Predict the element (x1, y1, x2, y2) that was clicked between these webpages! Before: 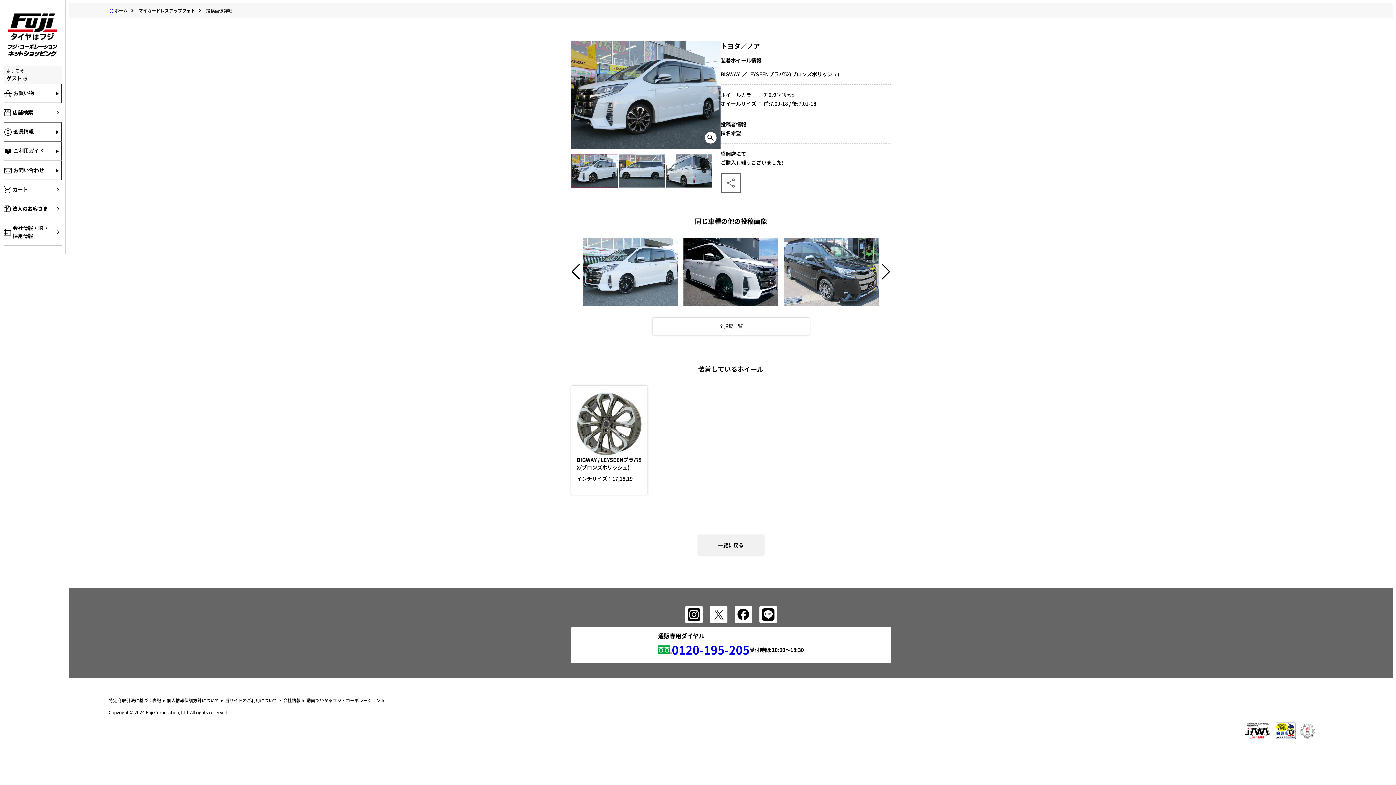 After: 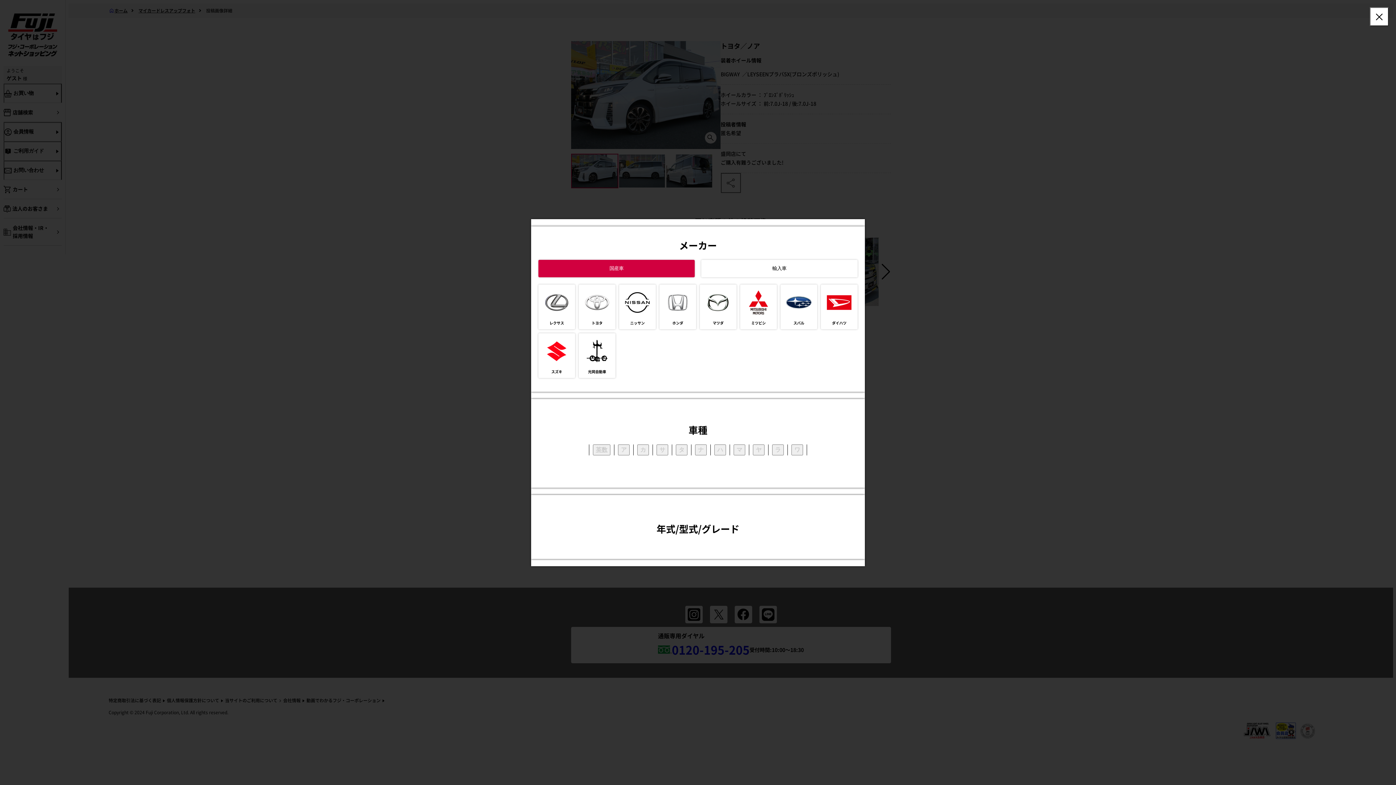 Action: label: BIGWAY / LEYSEENプラバ5X(ブロンズポリッシュ)
インチサイズ：17,18,19 bbox: (571, 385, 647, 494)